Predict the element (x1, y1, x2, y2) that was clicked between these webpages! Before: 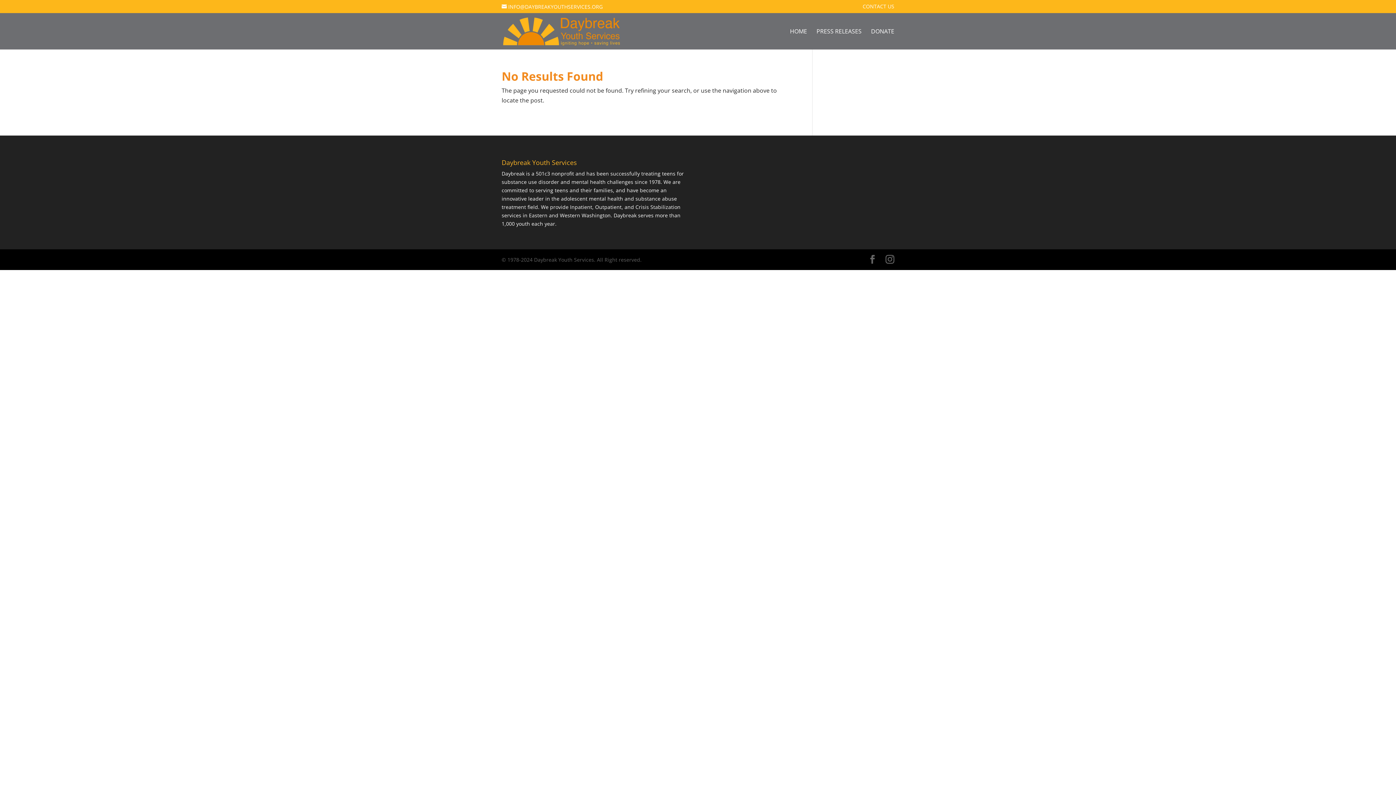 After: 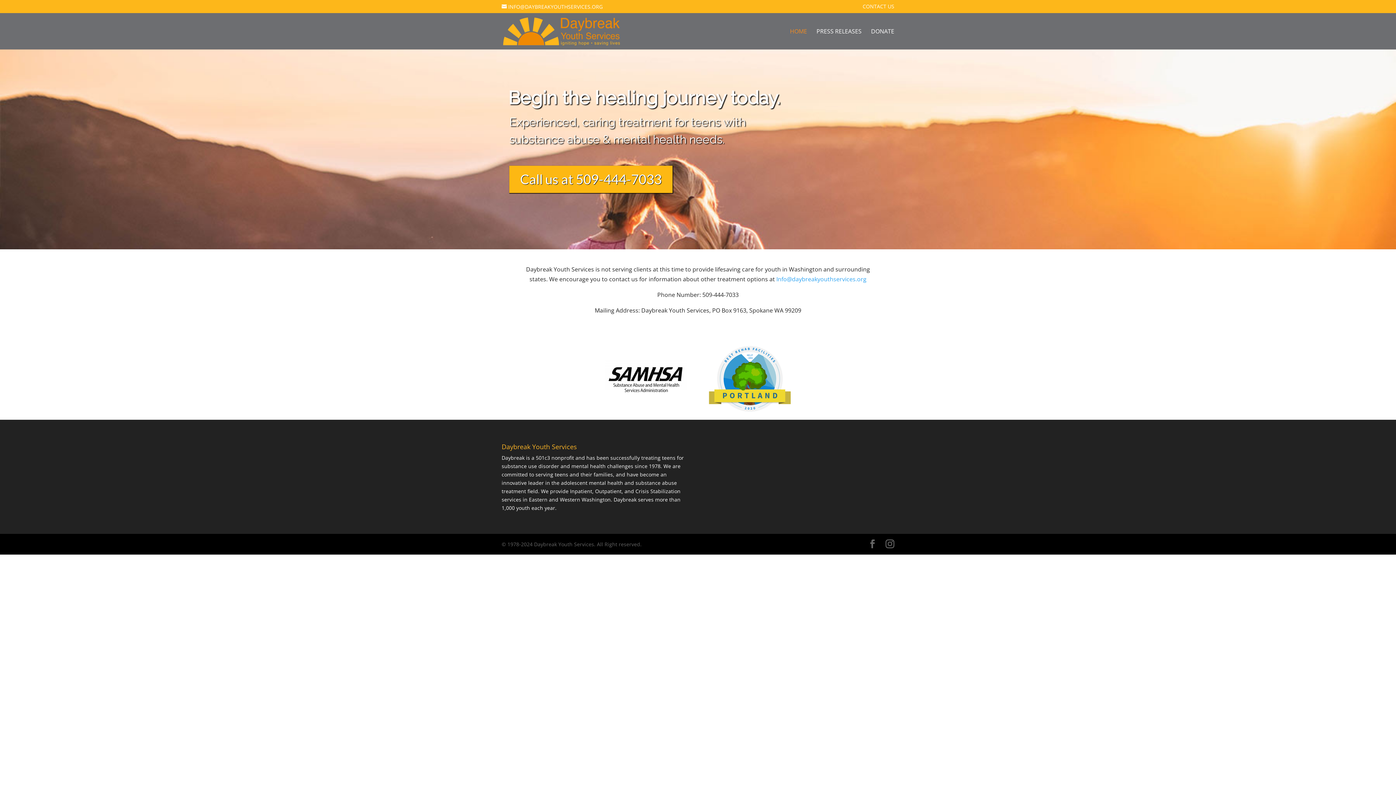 Action: label: HOME bbox: (790, 28, 807, 49)